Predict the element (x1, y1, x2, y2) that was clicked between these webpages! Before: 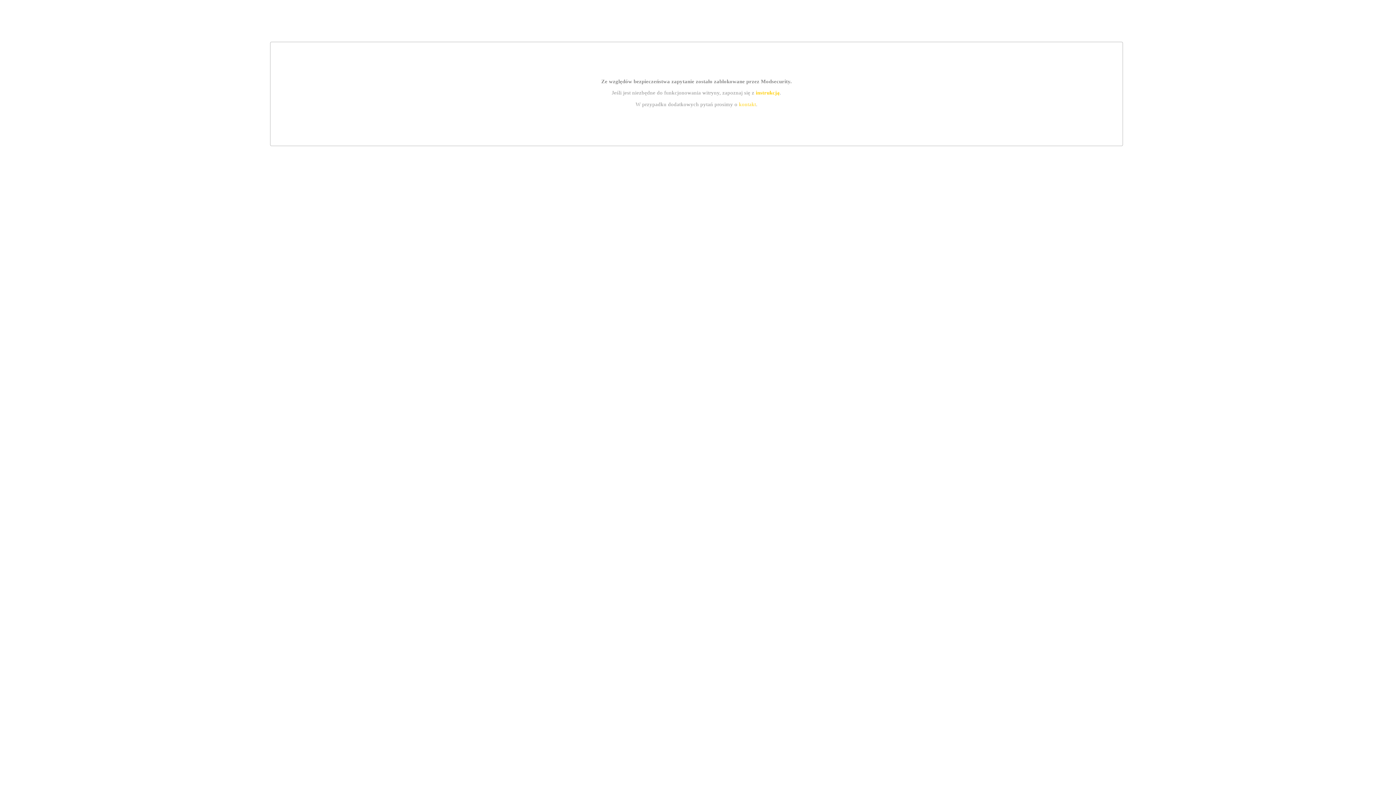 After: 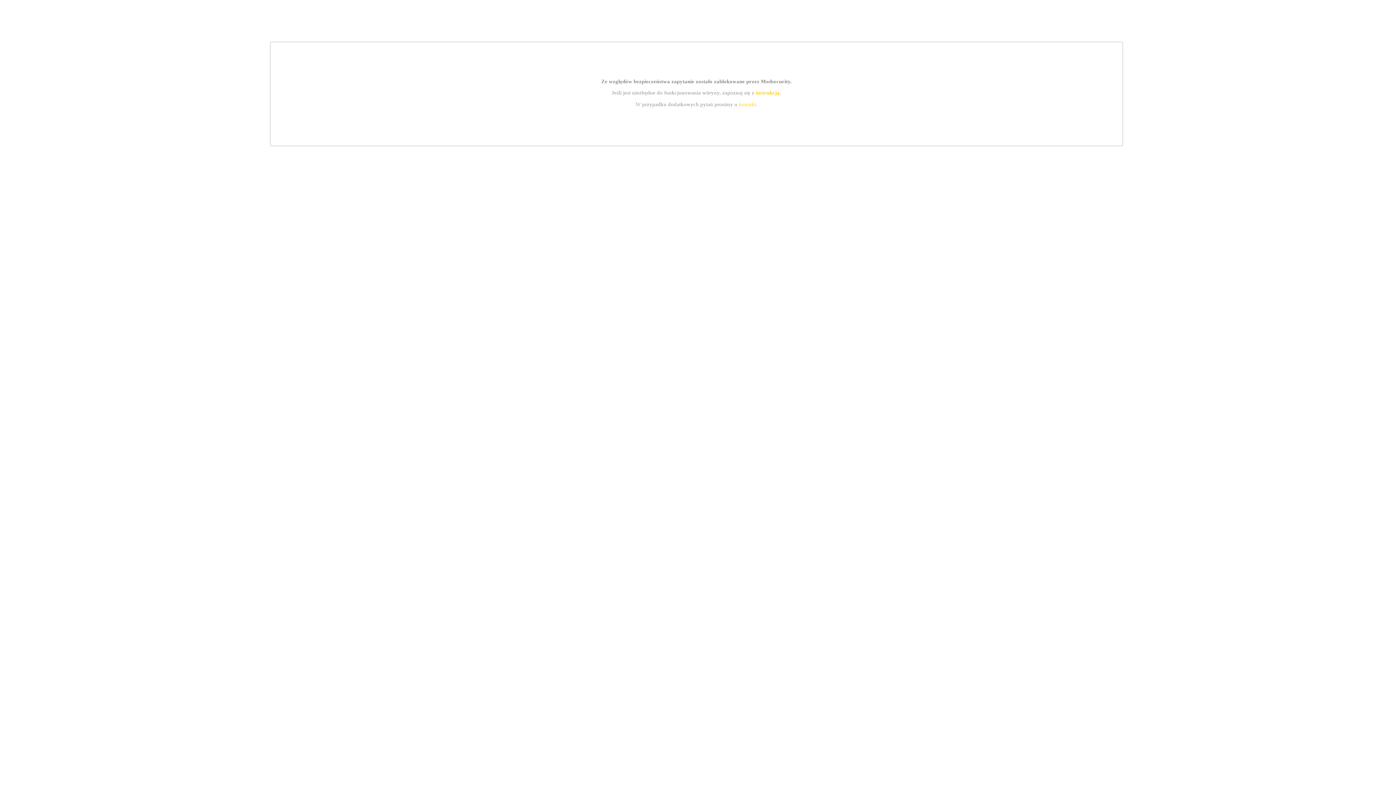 Action: bbox: (755, 89, 779, 95) label: instrukcją